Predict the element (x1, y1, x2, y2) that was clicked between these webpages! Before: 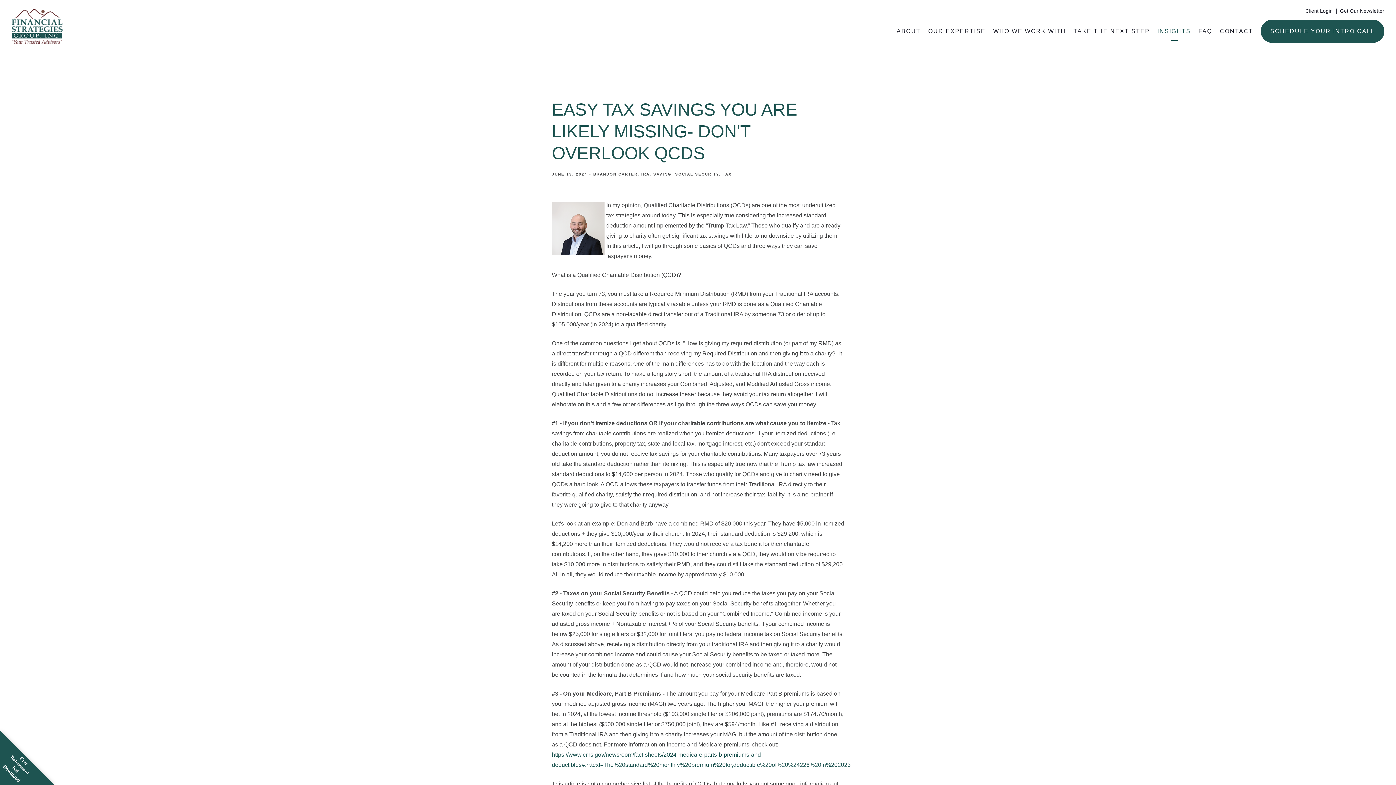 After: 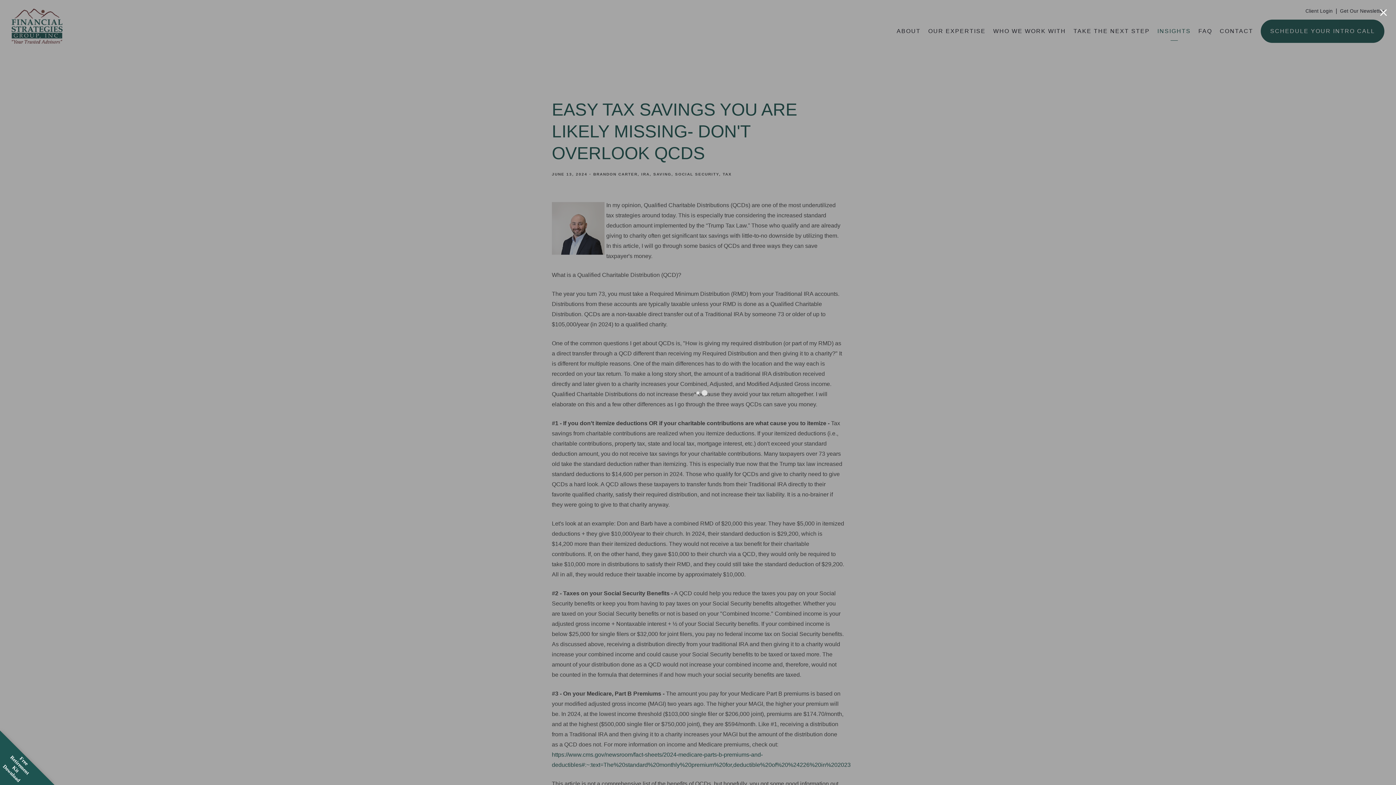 Action: label: SCHEDULE YOUR INTRO CALL bbox: (1261, 19, 1384, 42)